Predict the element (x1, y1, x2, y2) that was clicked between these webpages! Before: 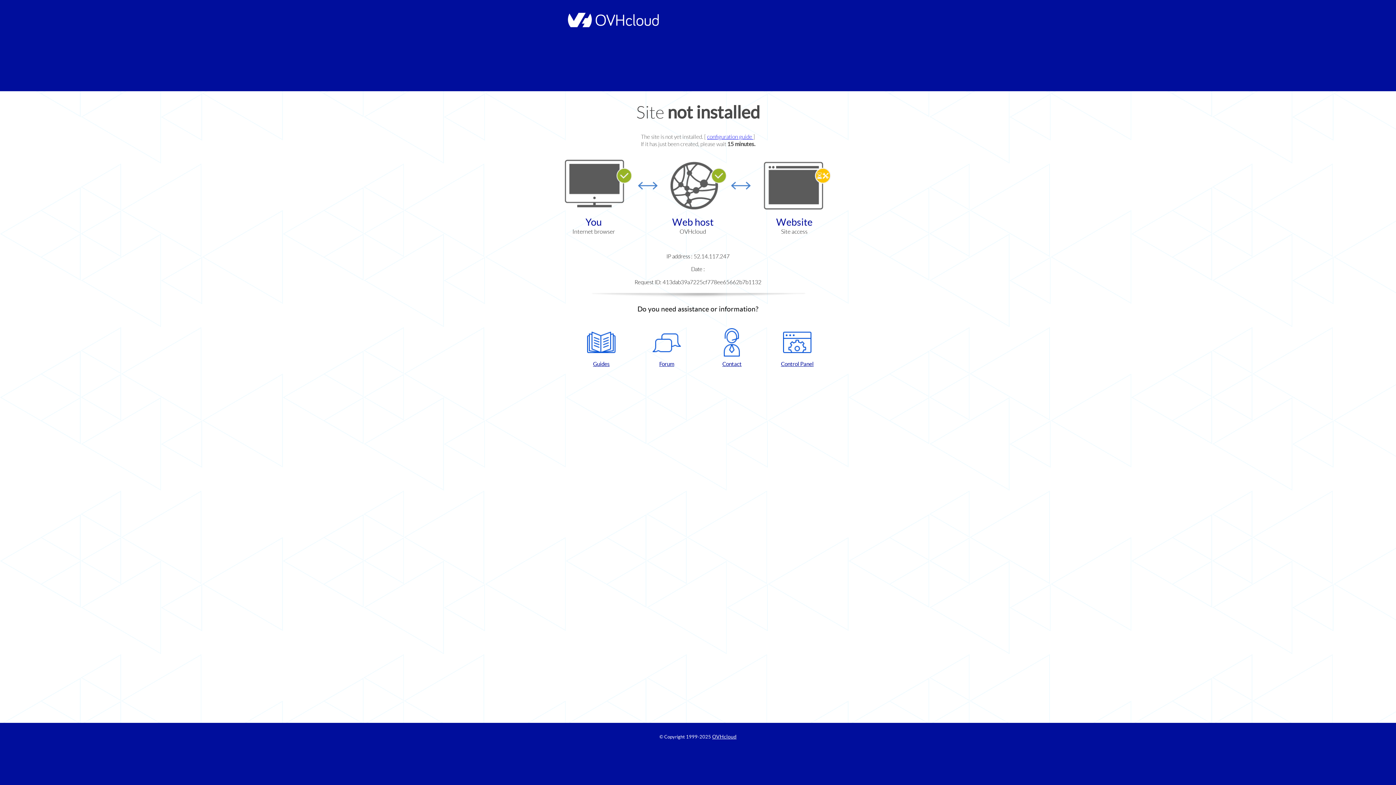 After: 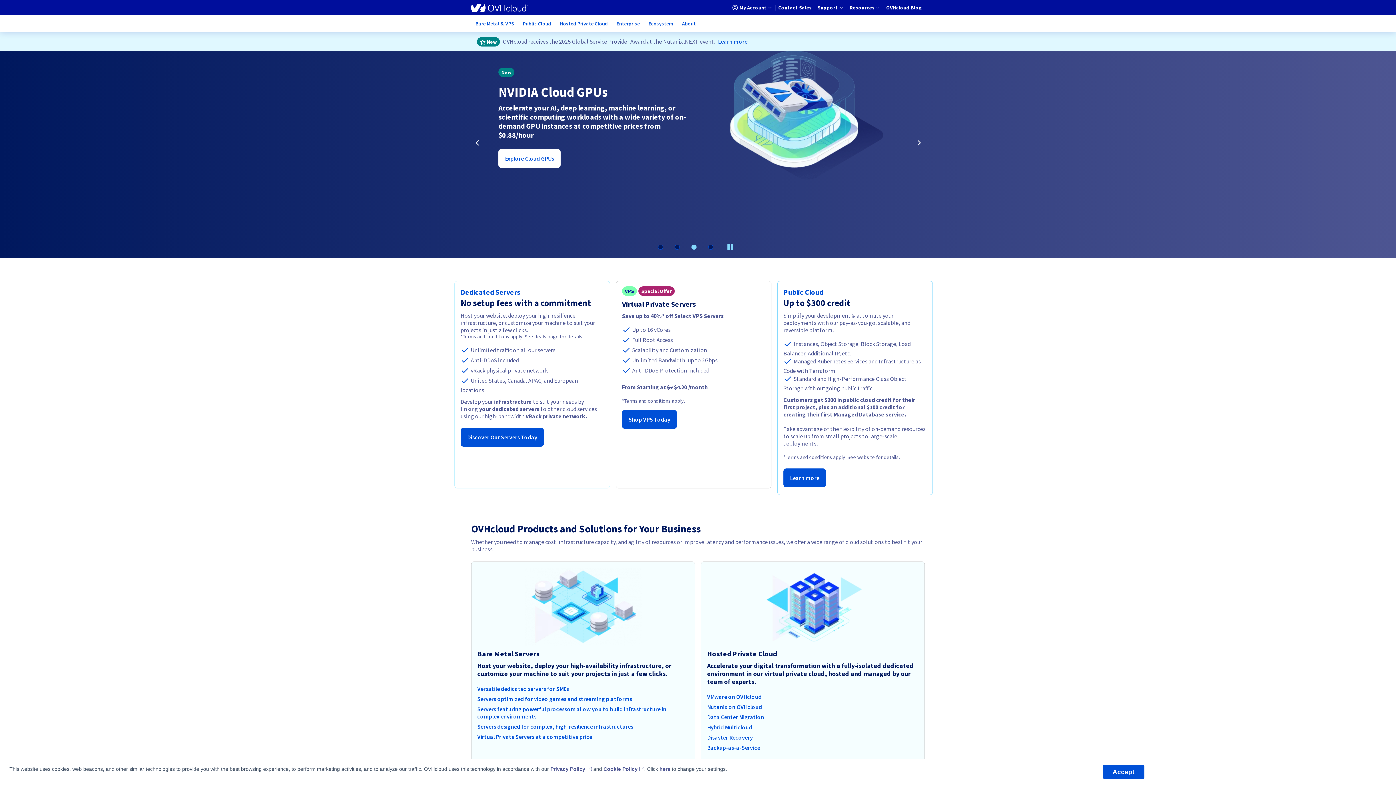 Action: bbox: (712, 734, 736, 740) label: OVHcloud